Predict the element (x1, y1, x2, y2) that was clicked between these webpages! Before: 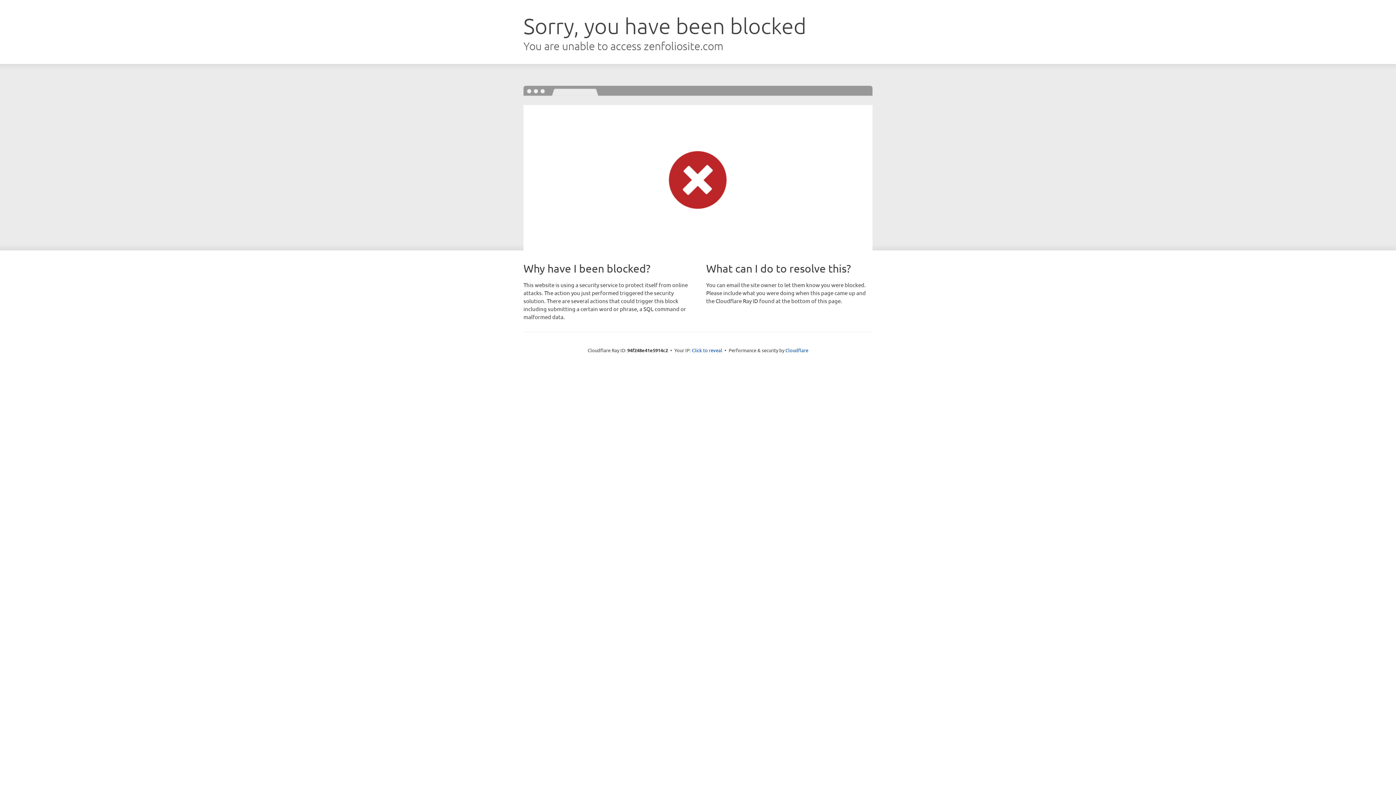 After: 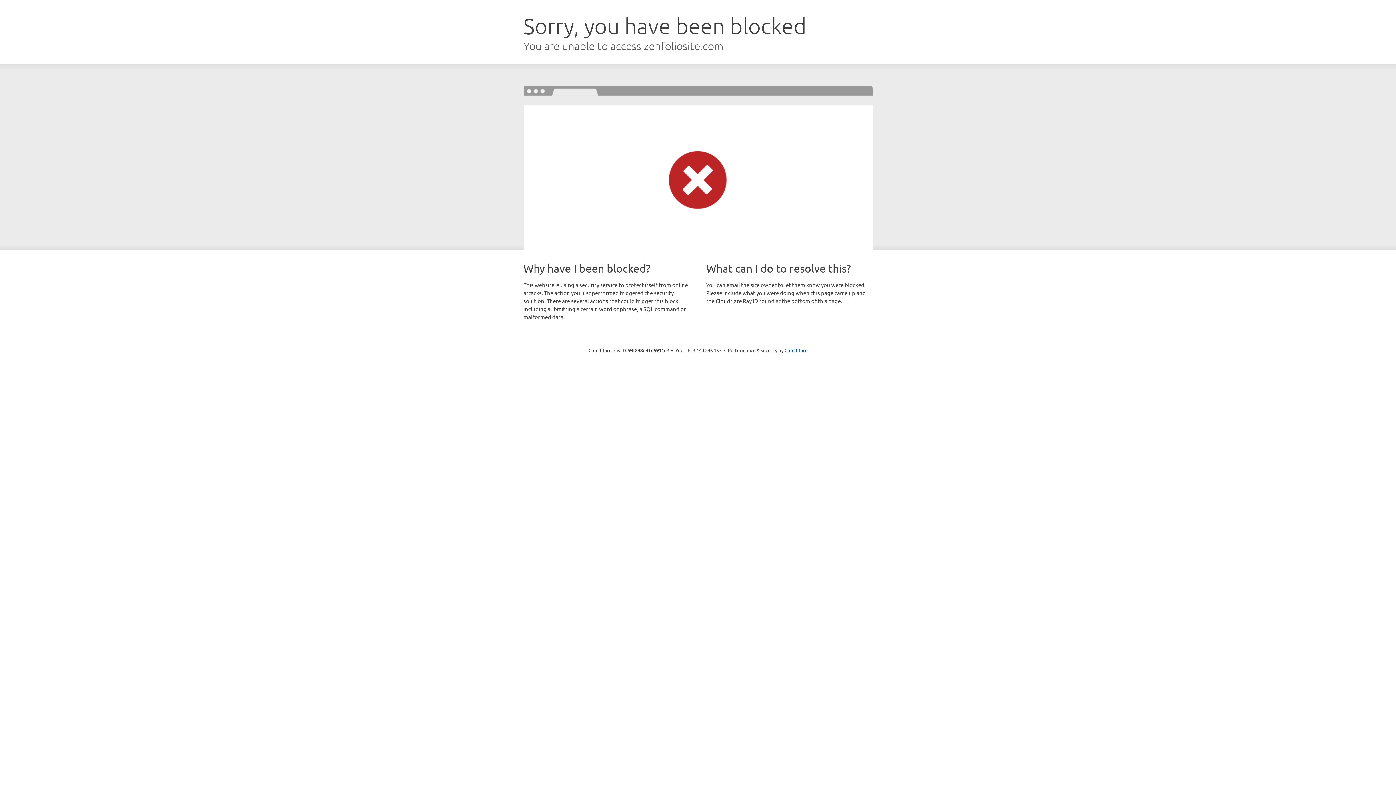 Action: label: Click to reveal bbox: (692, 346, 722, 353)